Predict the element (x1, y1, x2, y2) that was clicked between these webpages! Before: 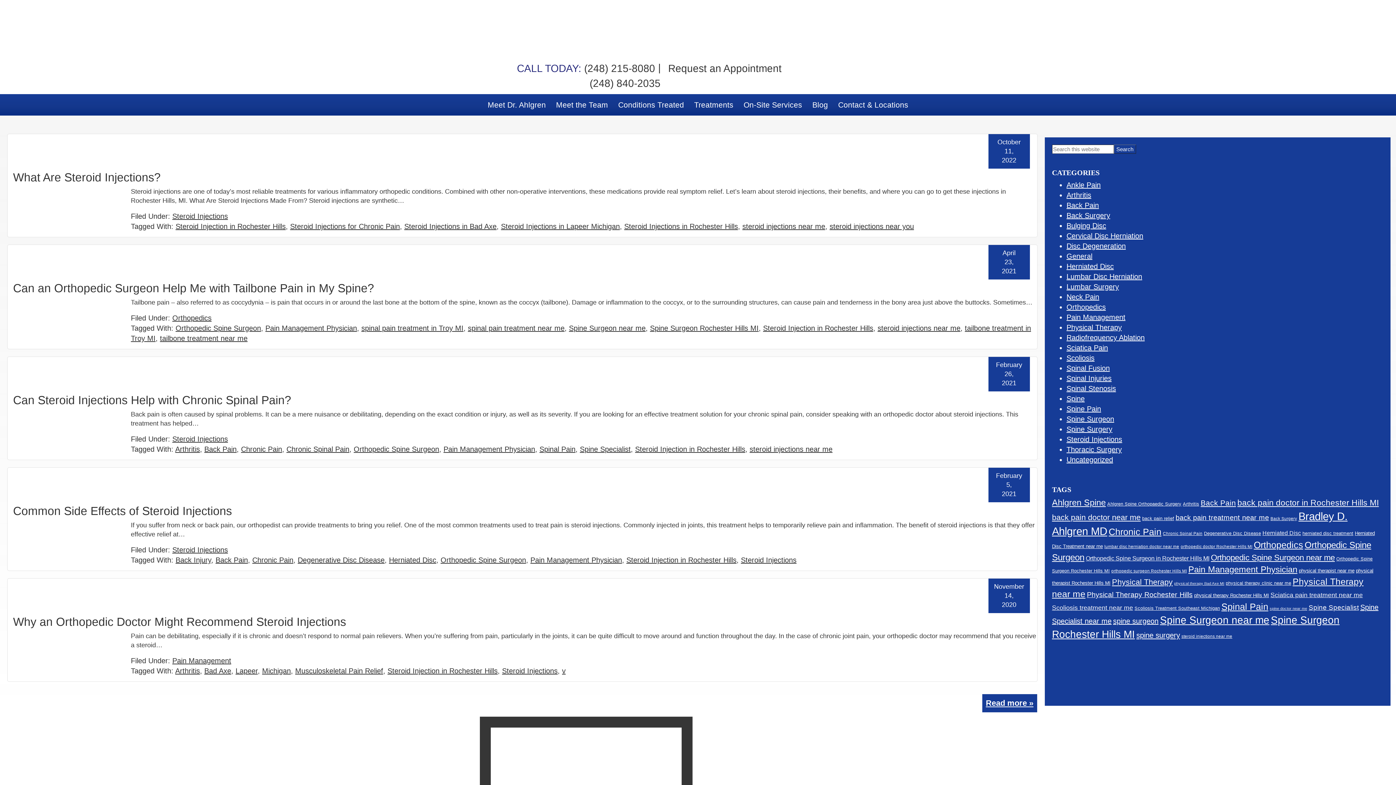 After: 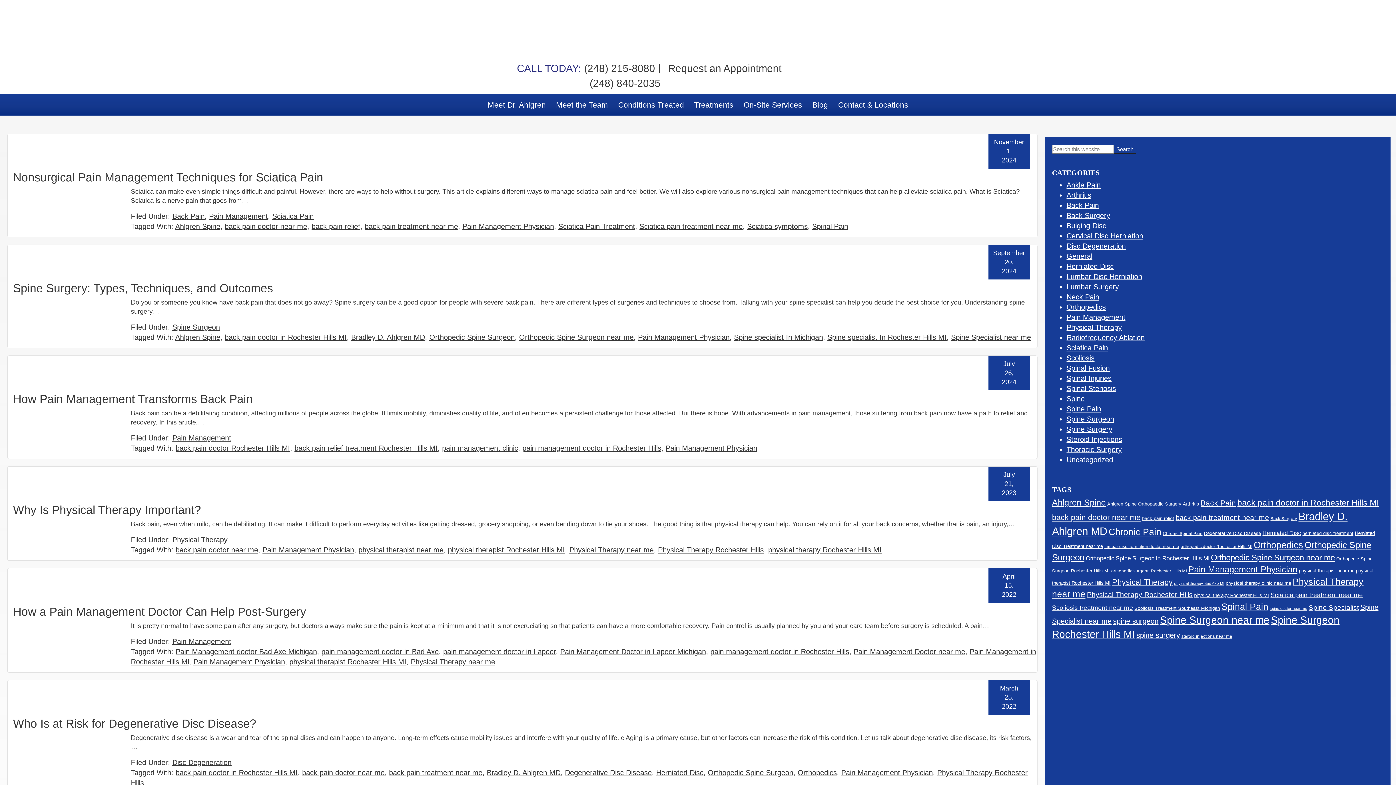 Action: label: Pain Management Physician bbox: (265, 324, 357, 332)